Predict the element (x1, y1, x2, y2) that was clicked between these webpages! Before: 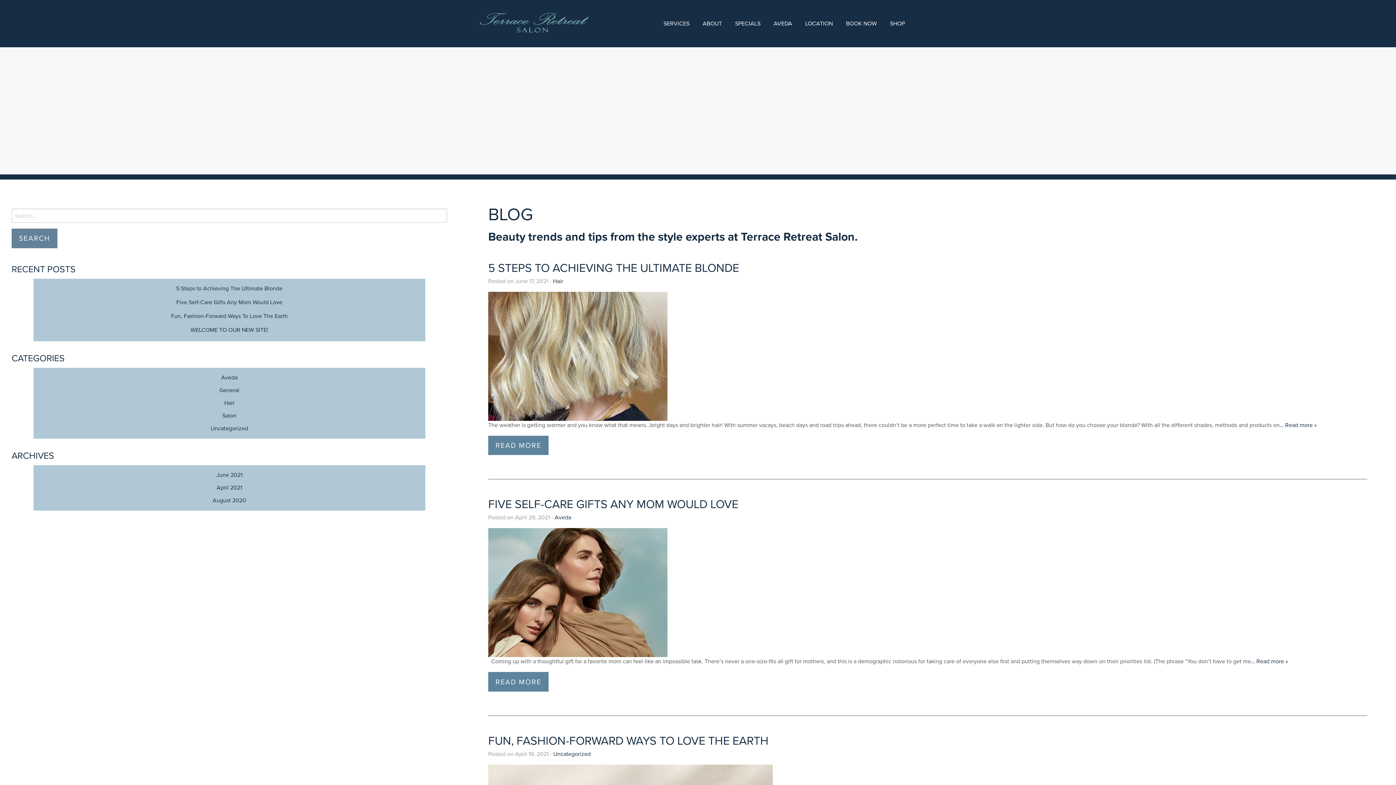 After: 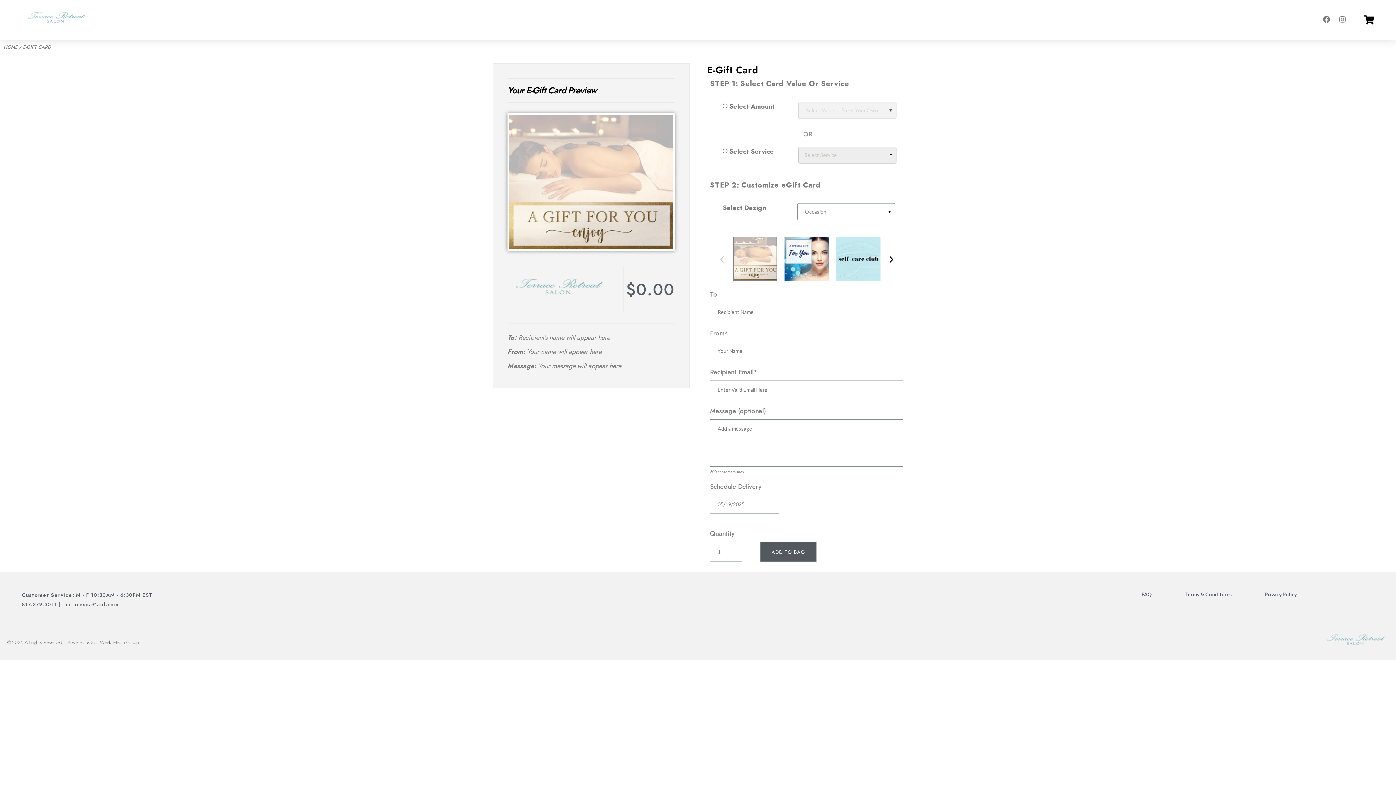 Action: label: SHOP bbox: (884, 16, 910, 30)